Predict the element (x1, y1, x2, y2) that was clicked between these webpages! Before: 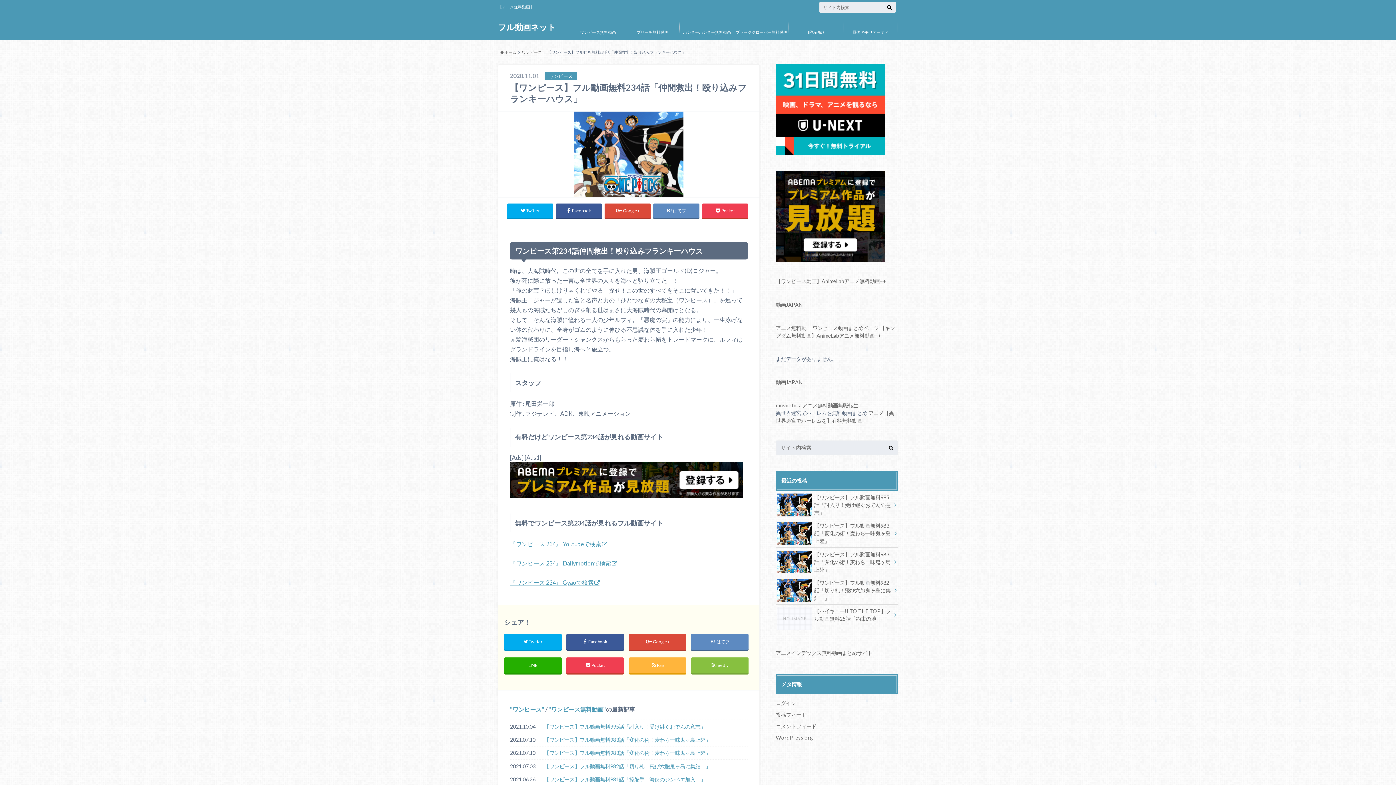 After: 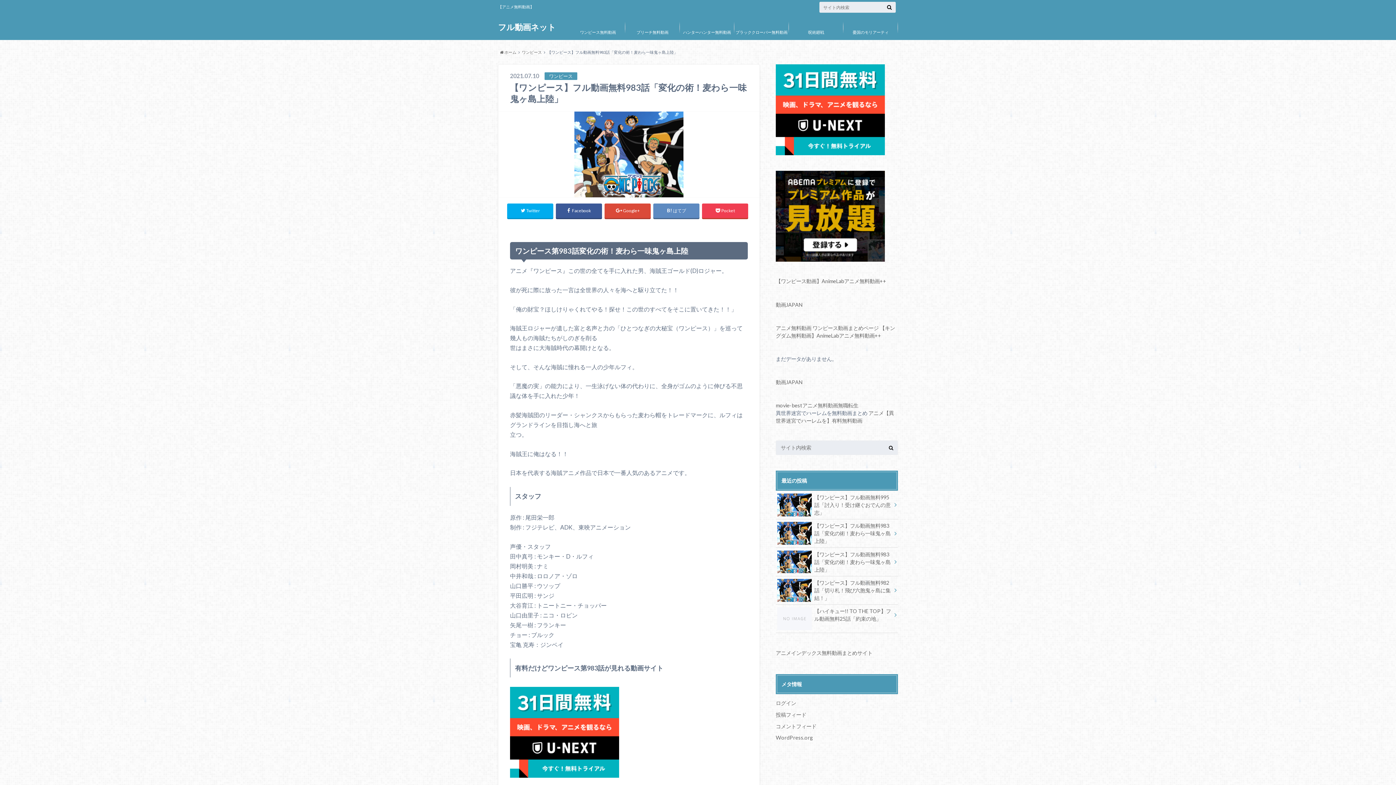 Action: label: 【ワンピース】フル動画無料983話「変化の術！麦わら一味鬼ヶ島上陸」 bbox: (776, 519, 898, 547)